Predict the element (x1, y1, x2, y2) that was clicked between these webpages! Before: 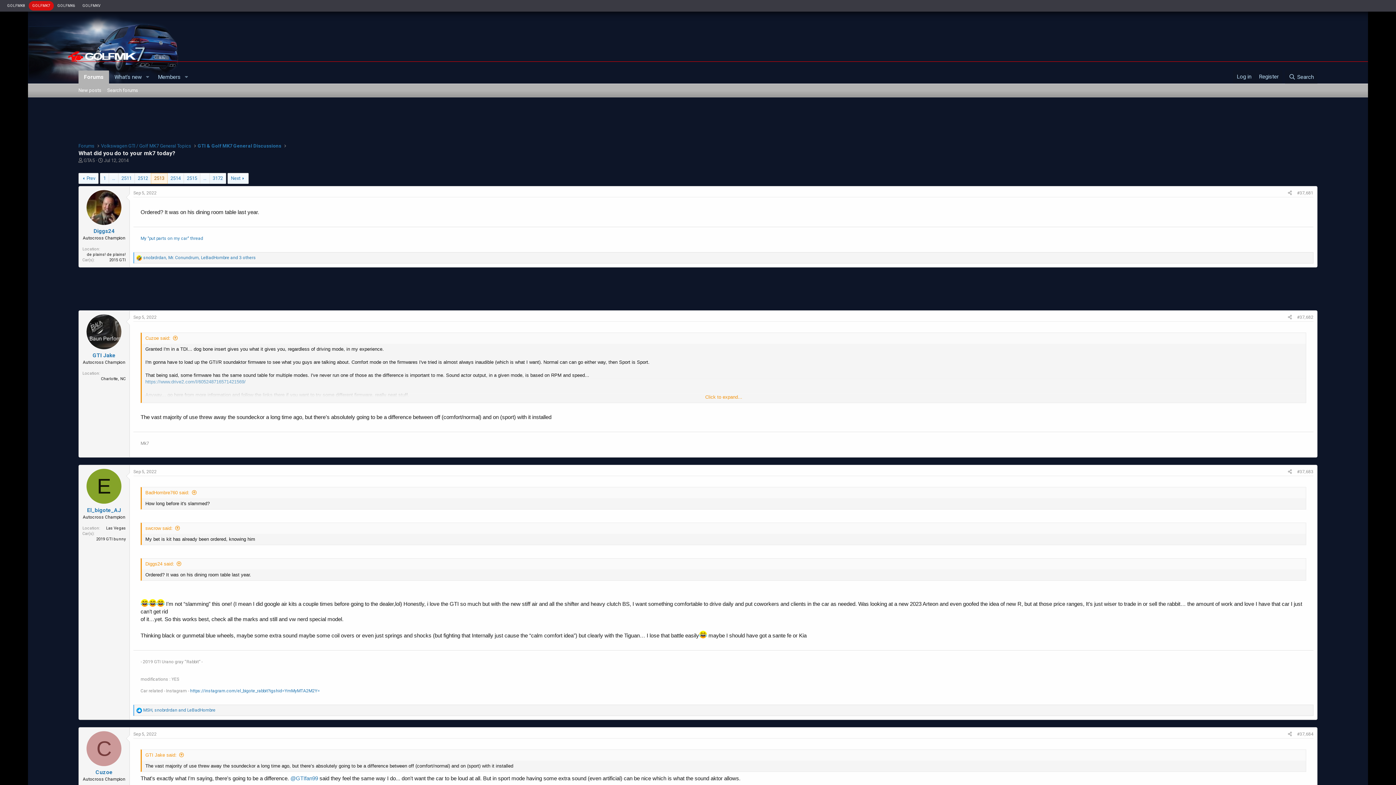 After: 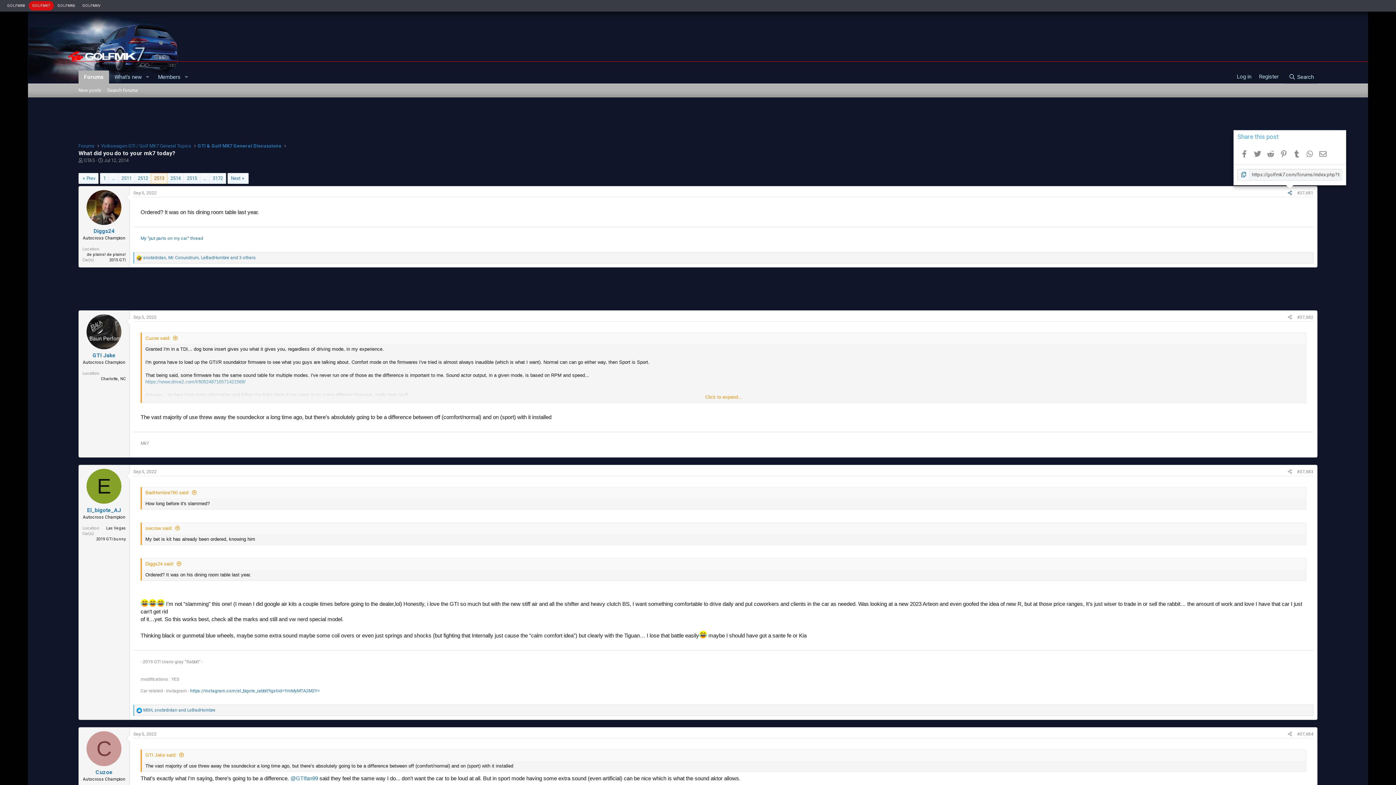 Action: bbox: (1285, 188, 1294, 196)